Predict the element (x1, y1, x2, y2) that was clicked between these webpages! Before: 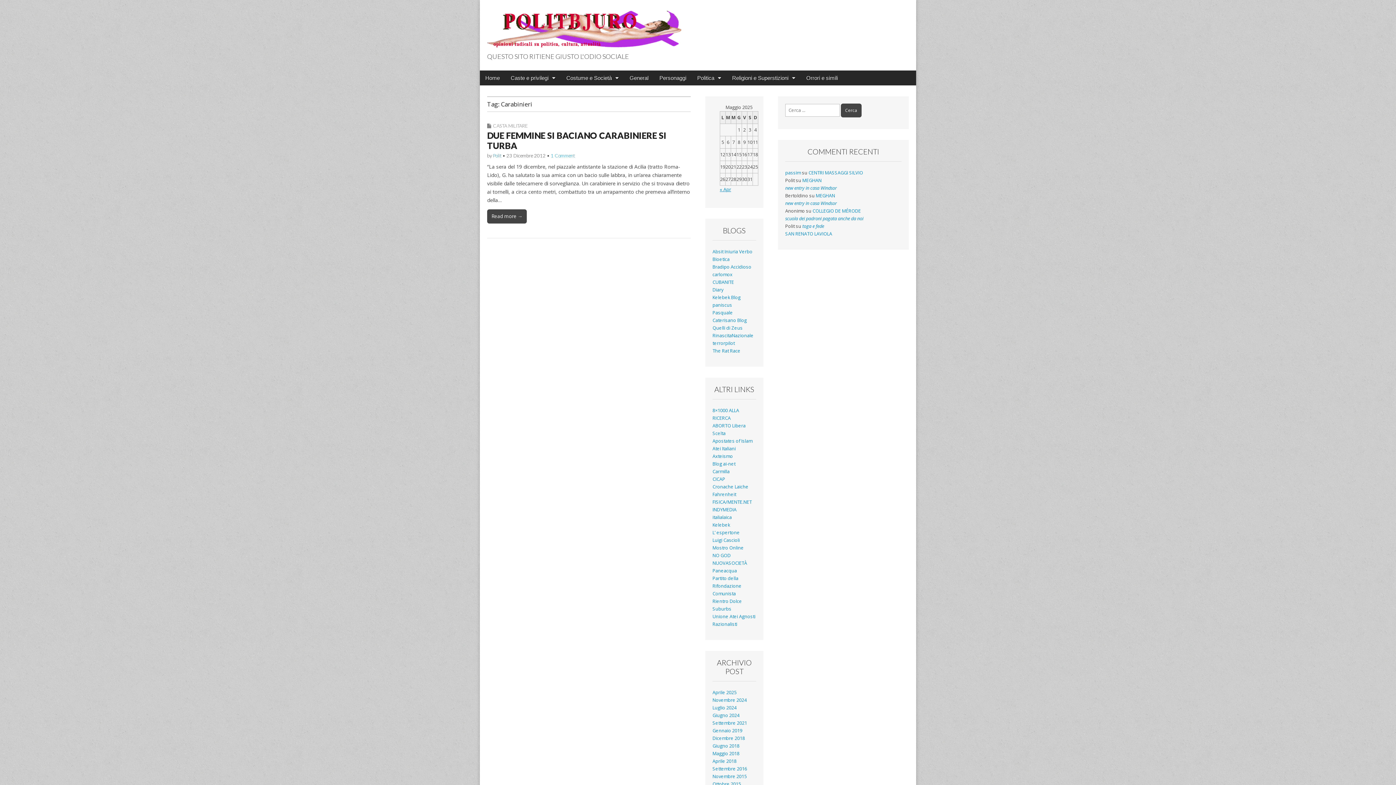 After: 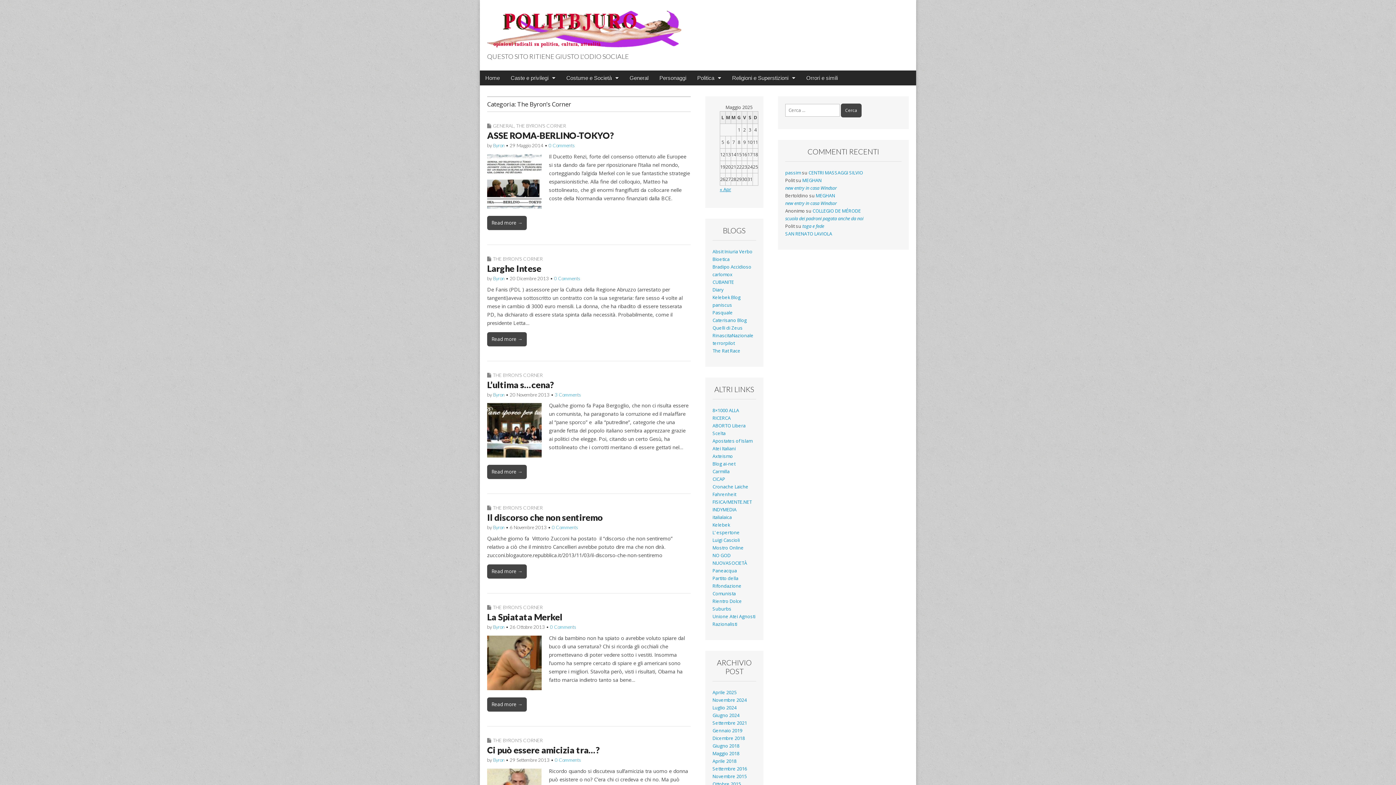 Action: label: Orrori e simili bbox: (801, 70, 843, 85)